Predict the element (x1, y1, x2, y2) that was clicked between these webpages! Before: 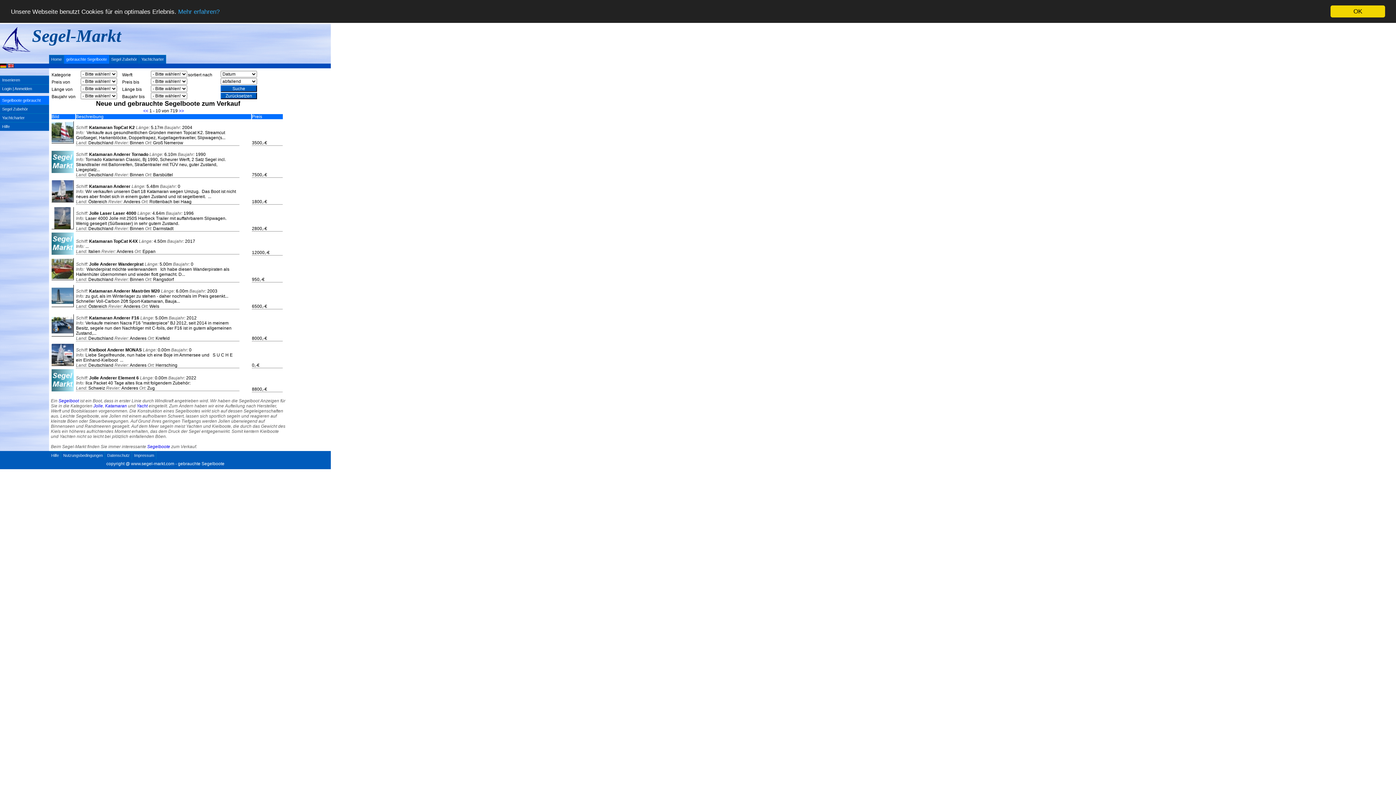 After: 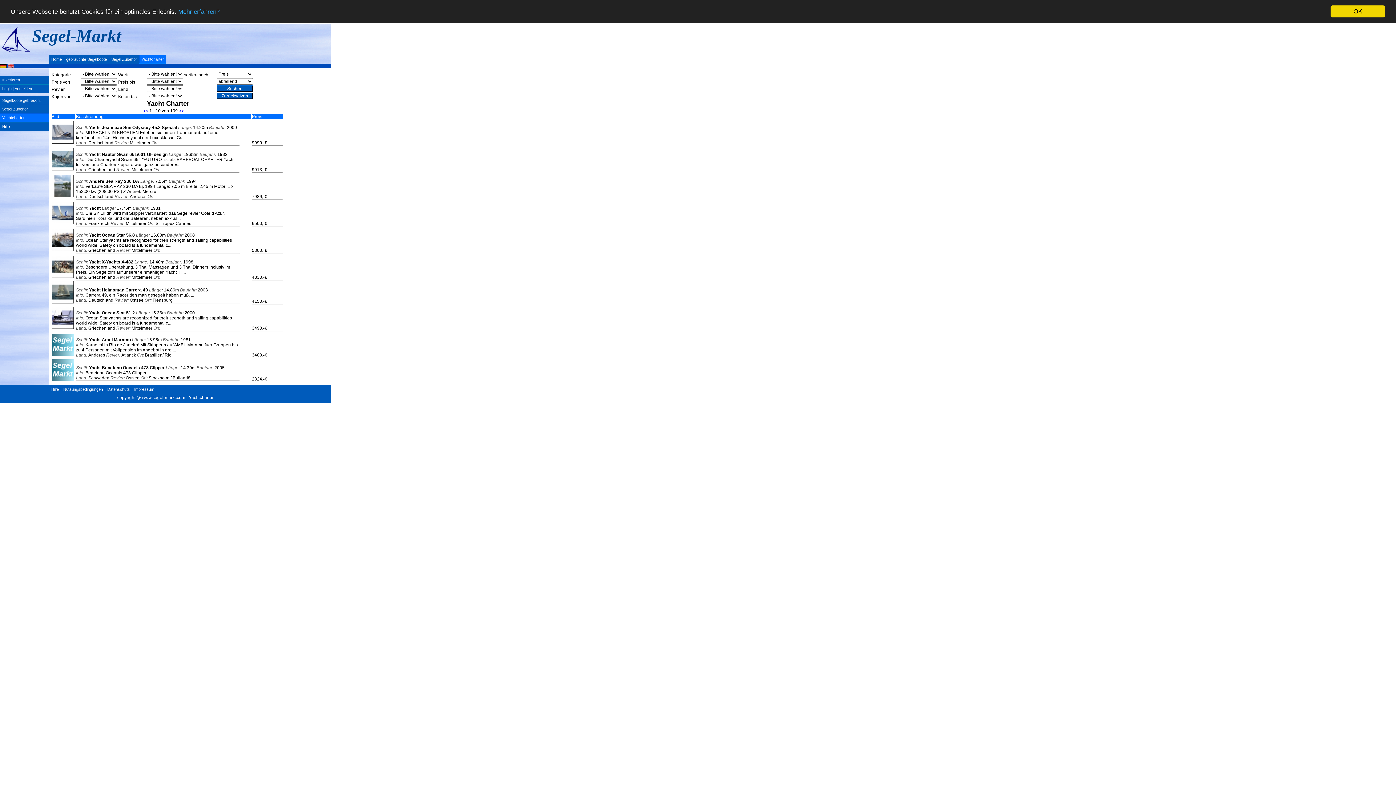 Action: bbox: (0, 113, 50, 122) label: Yachtcharter